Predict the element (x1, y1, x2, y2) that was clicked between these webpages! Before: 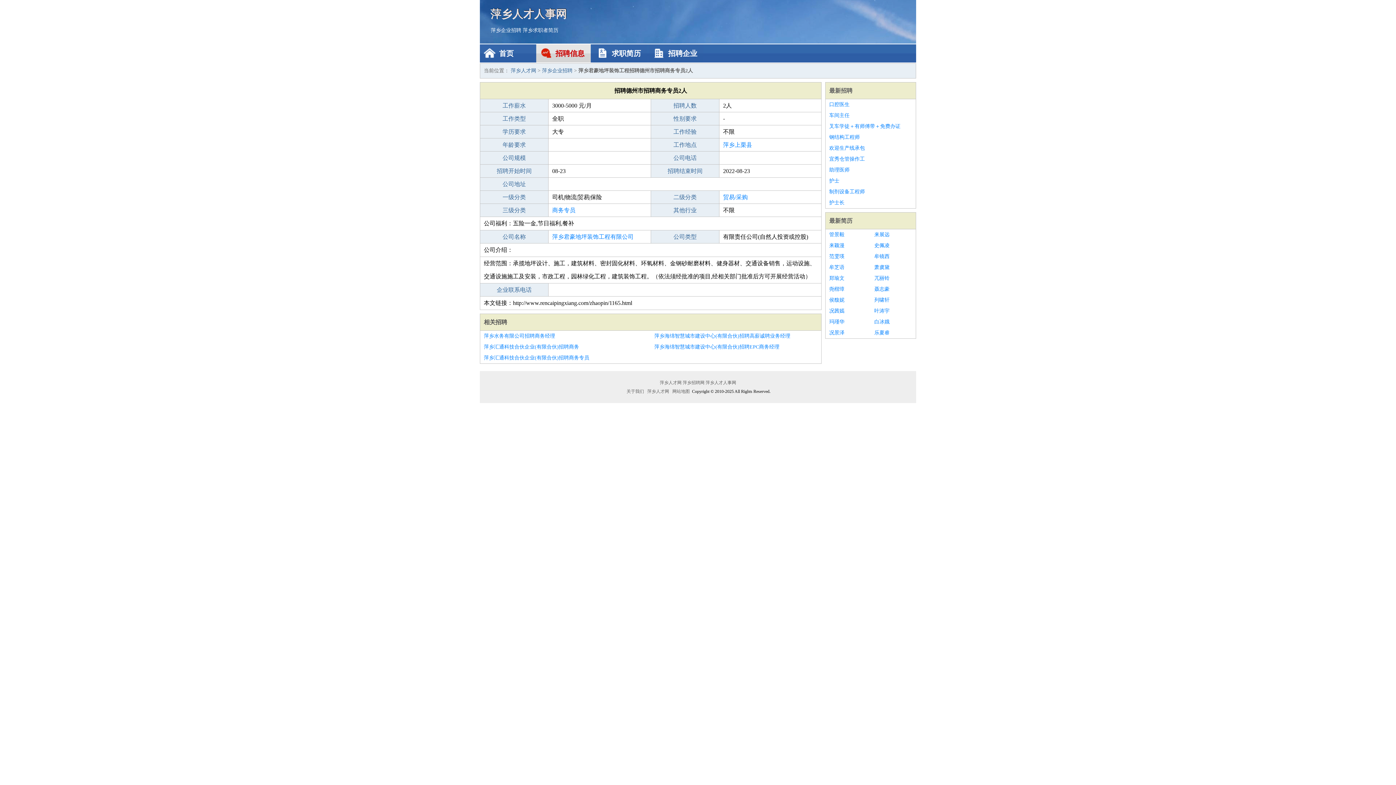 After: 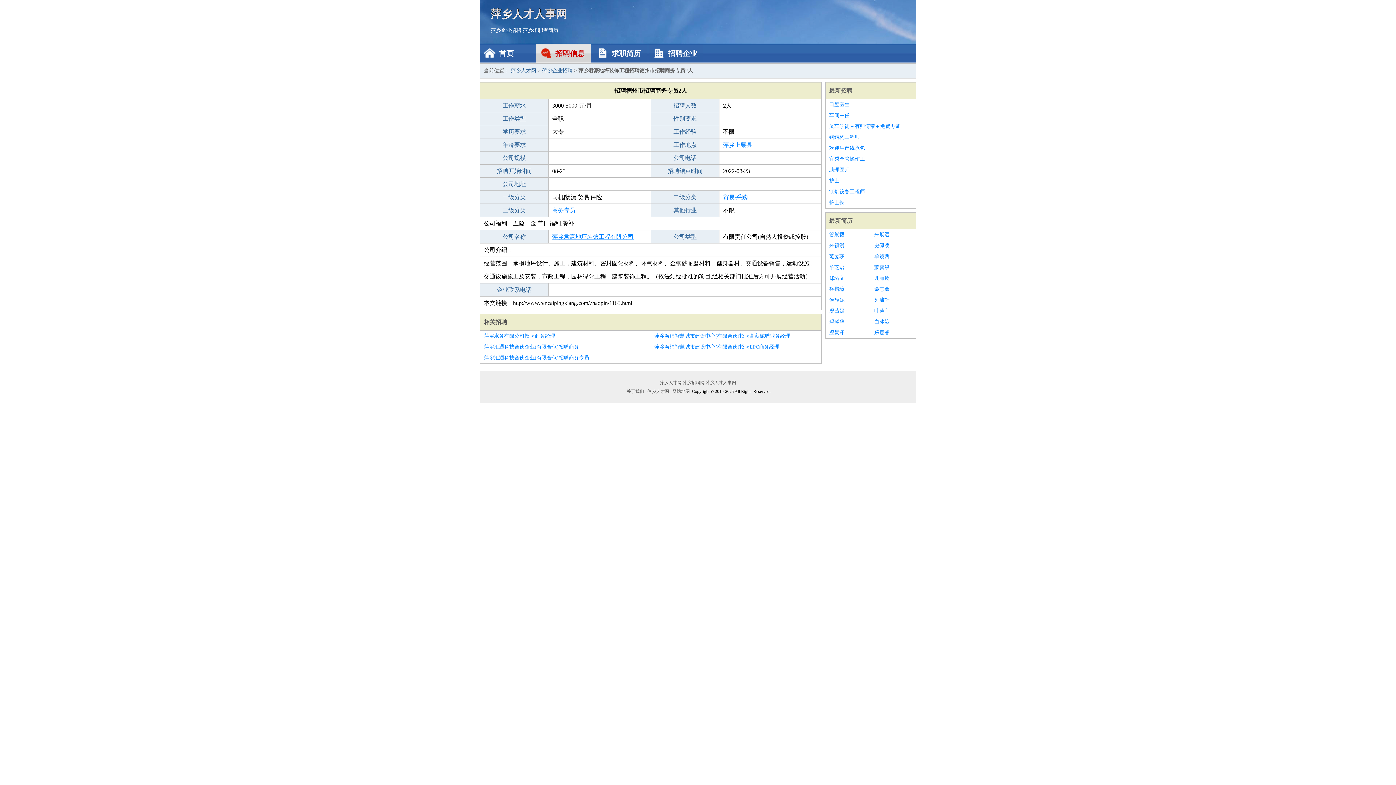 Action: bbox: (552, 233, 633, 240) label: 萍乡君豪地坪装饰工程有限公司